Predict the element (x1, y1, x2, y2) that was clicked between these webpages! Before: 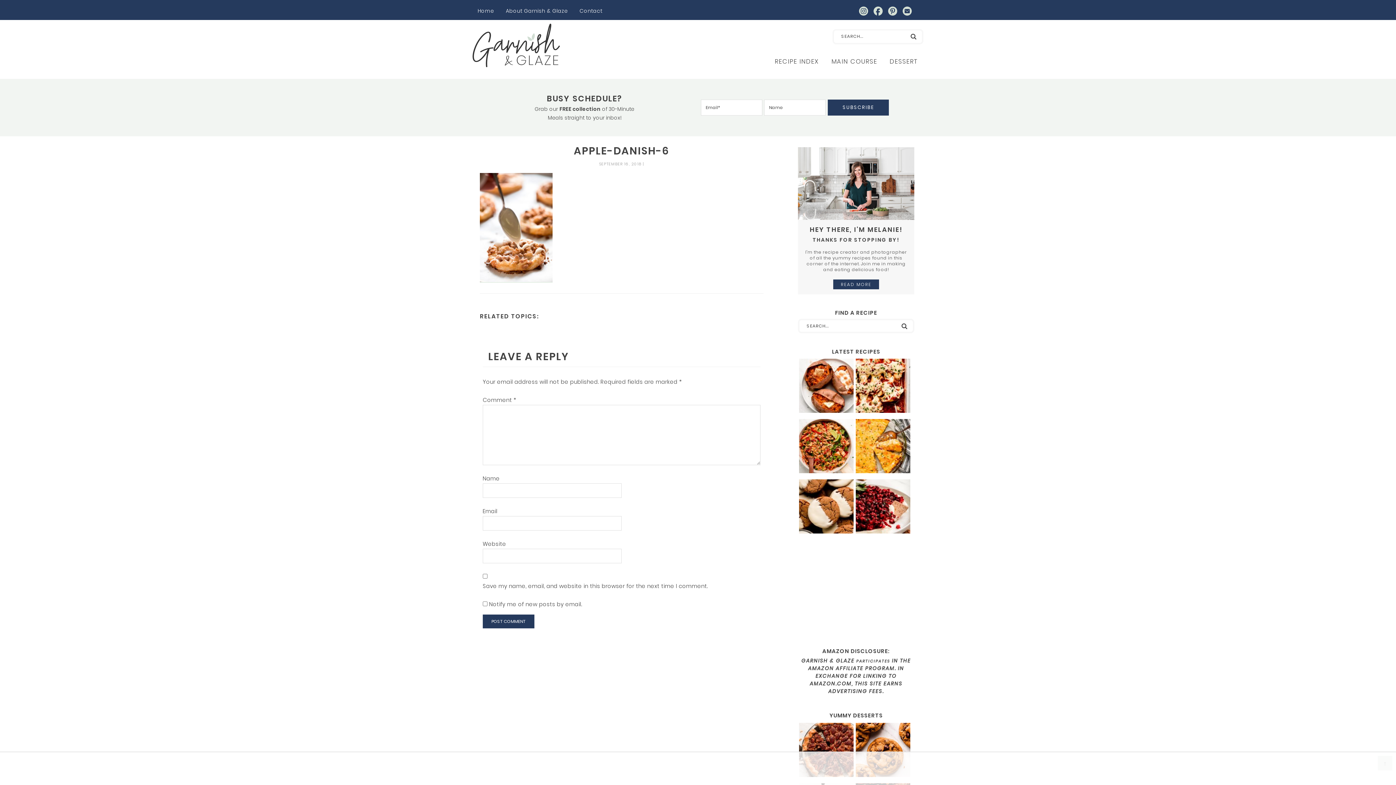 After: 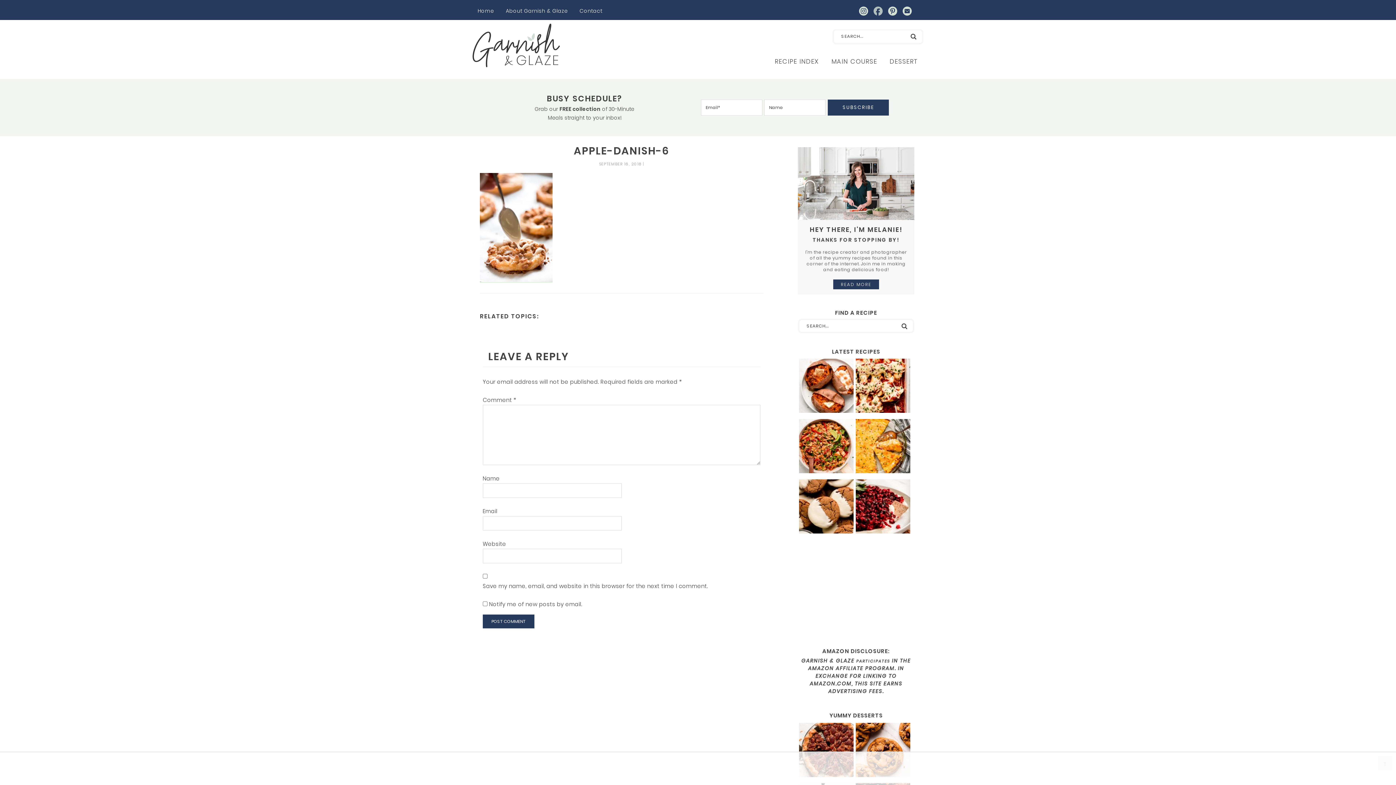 Action: bbox: (873, 6, 883, 15)